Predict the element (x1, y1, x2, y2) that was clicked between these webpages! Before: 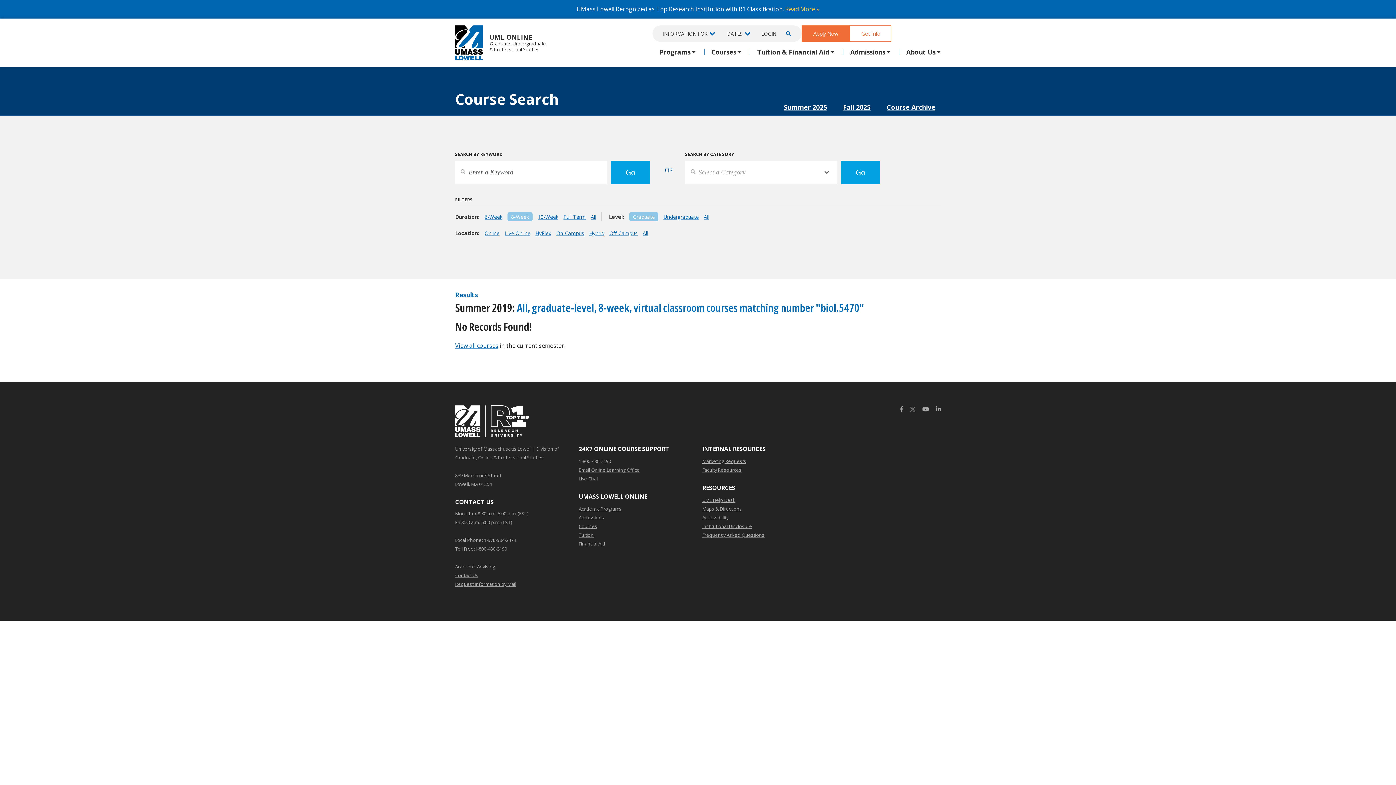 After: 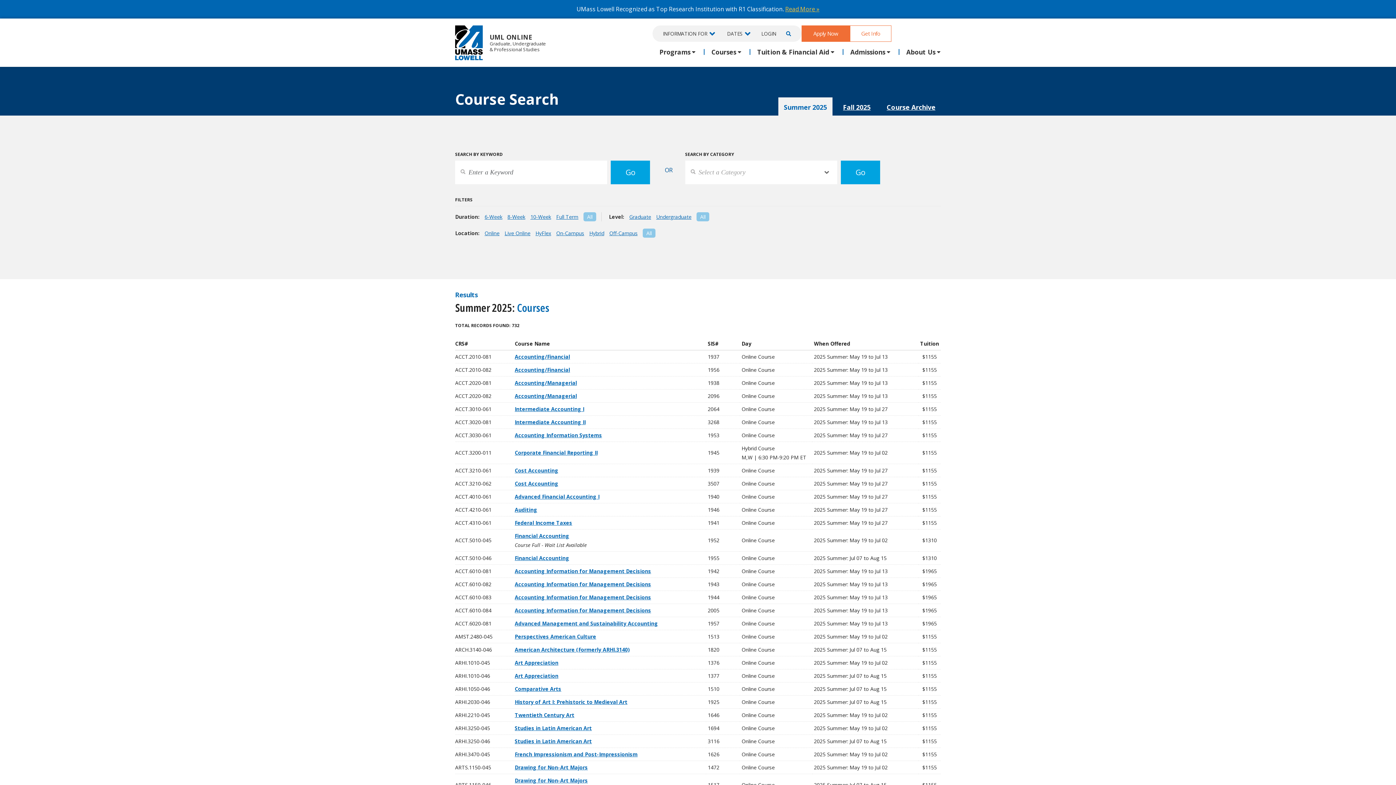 Action: label: Courses bbox: (578, 522, 597, 530)